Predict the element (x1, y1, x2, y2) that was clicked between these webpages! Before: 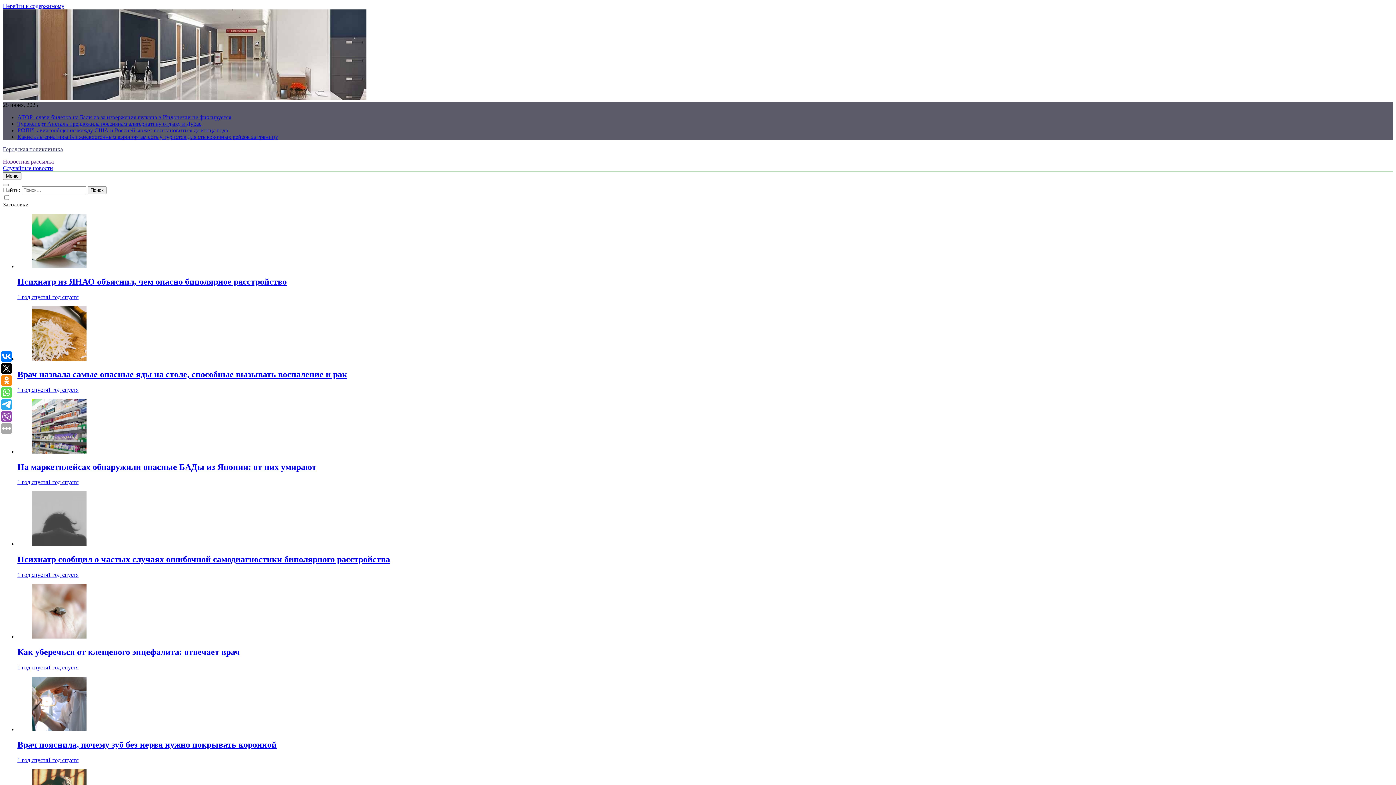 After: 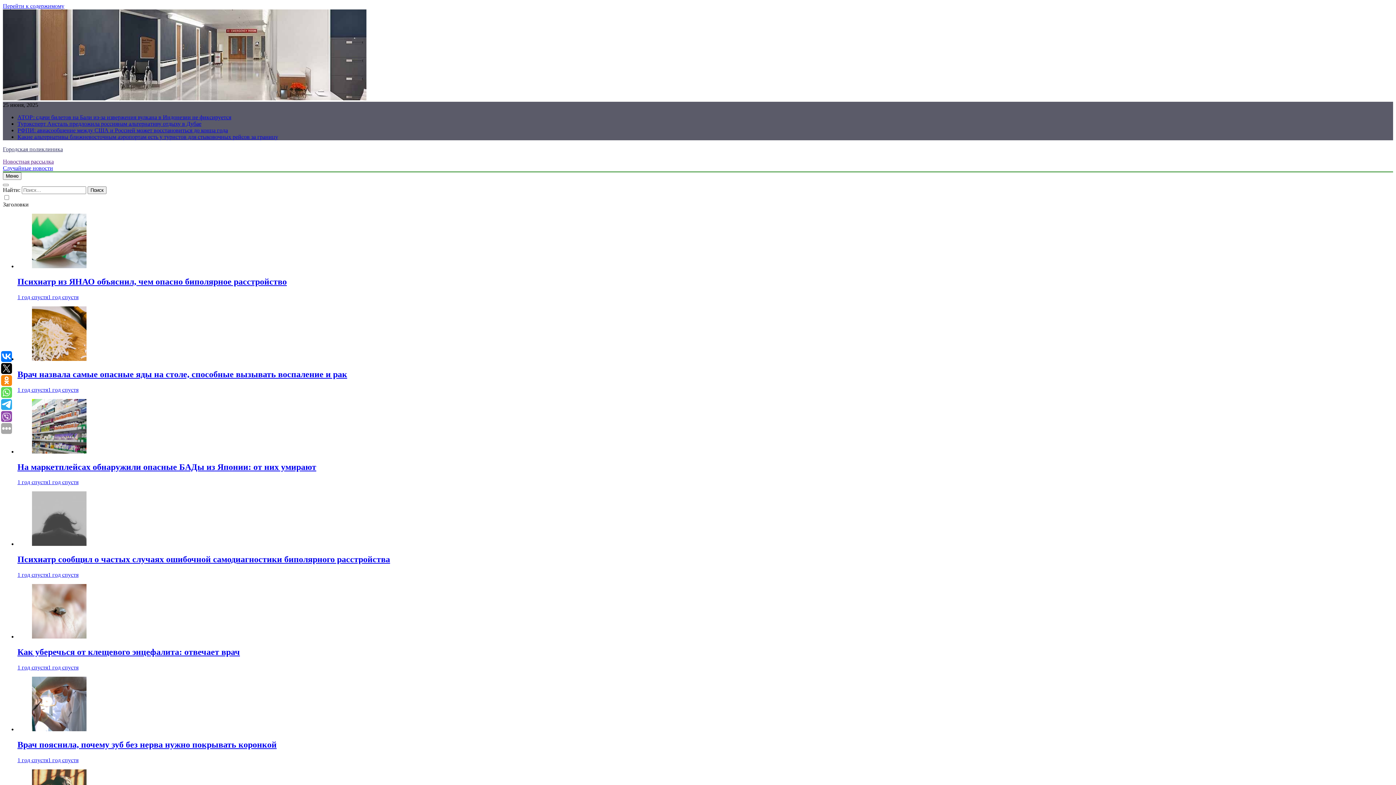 Action: bbox: (32, 633, 86, 640)